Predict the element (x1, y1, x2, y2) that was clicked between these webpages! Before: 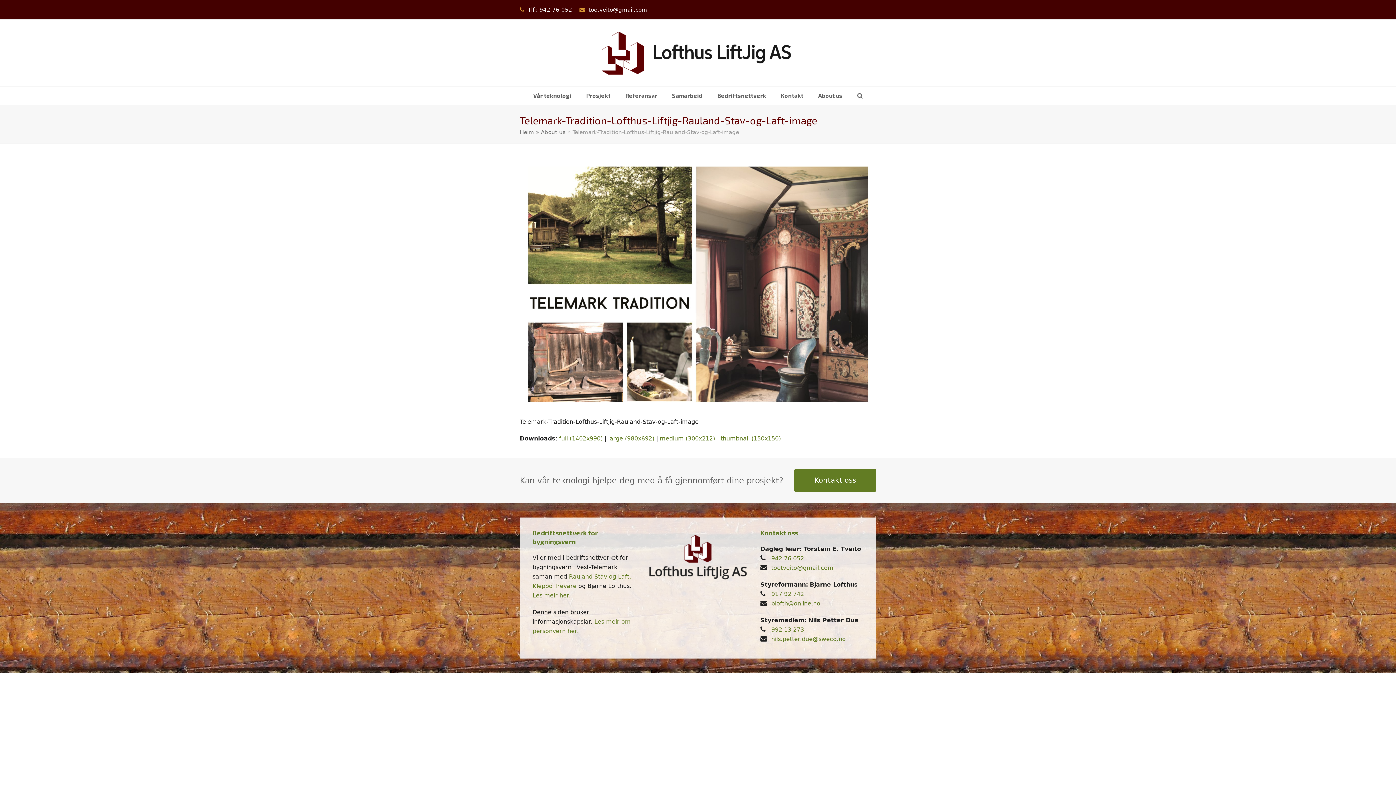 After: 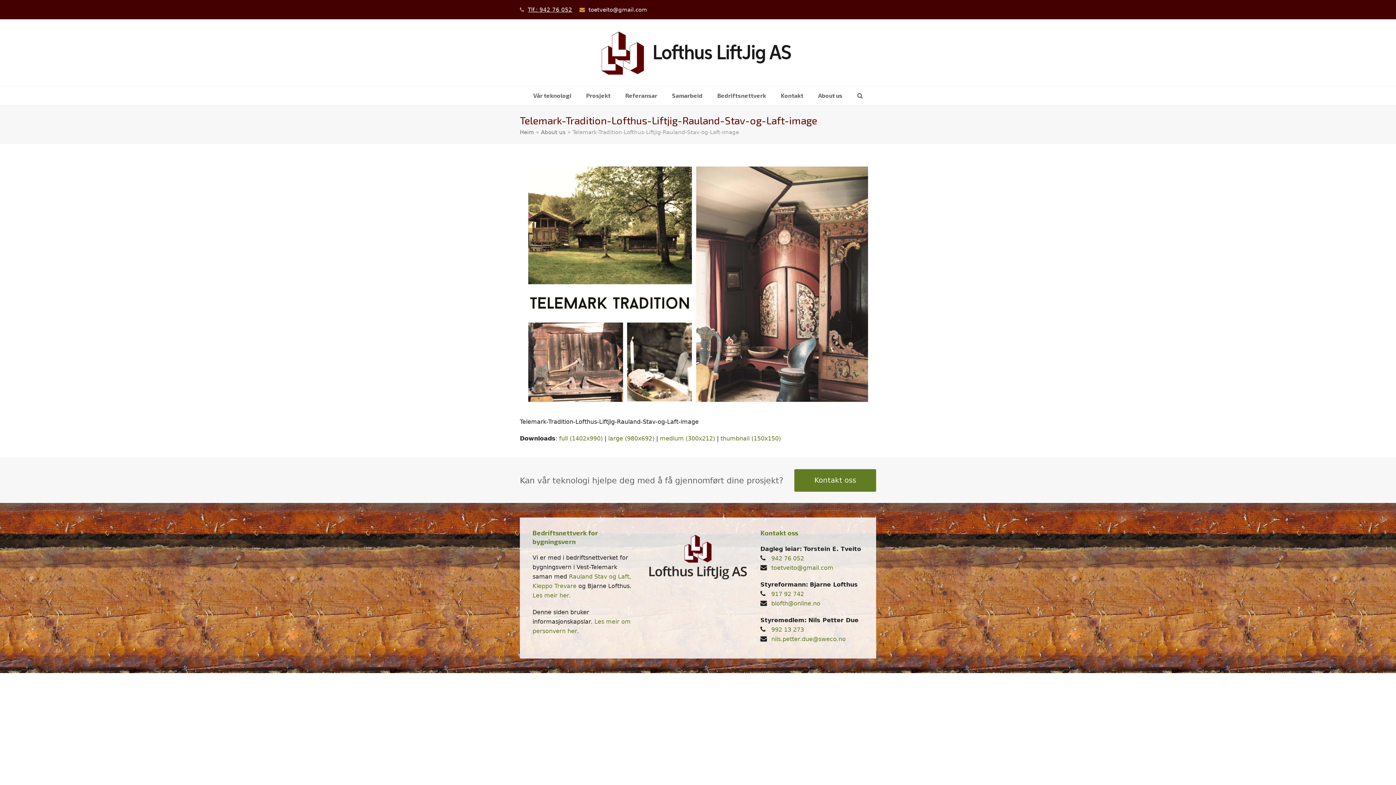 Action: label: Tlf.: 942 76 052 bbox: (528, 6, 572, 12)